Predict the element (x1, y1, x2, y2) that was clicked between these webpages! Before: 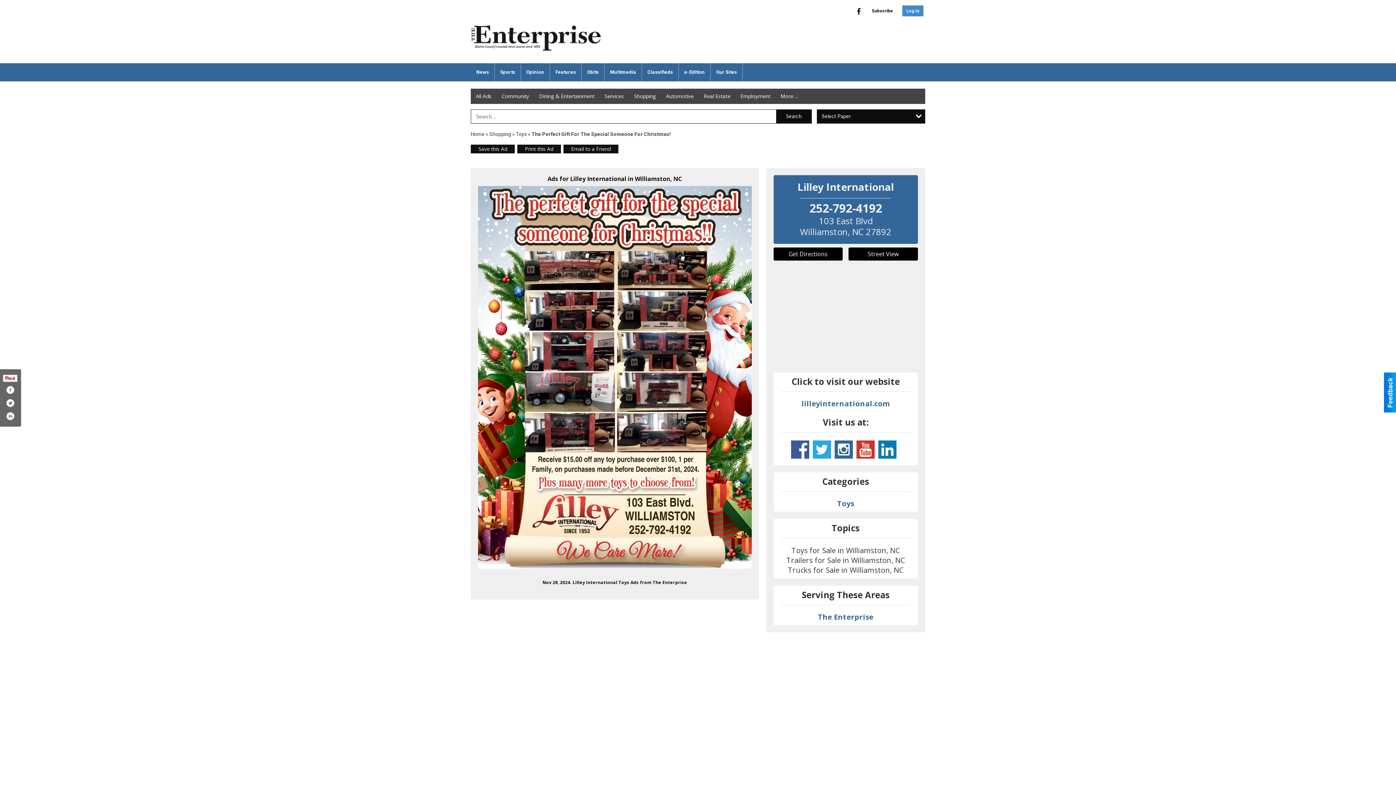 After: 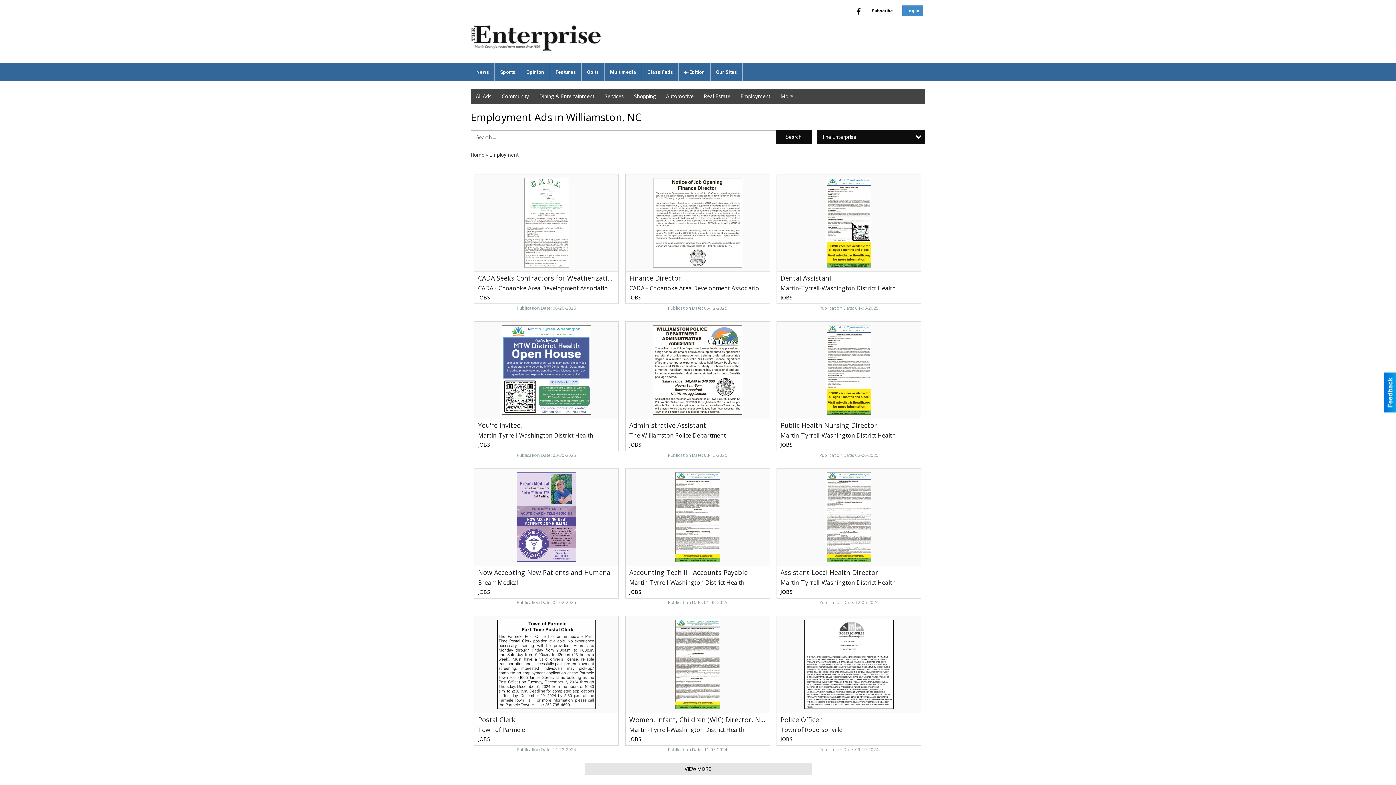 Action: bbox: (735, 88, 775, 104) label: Employment